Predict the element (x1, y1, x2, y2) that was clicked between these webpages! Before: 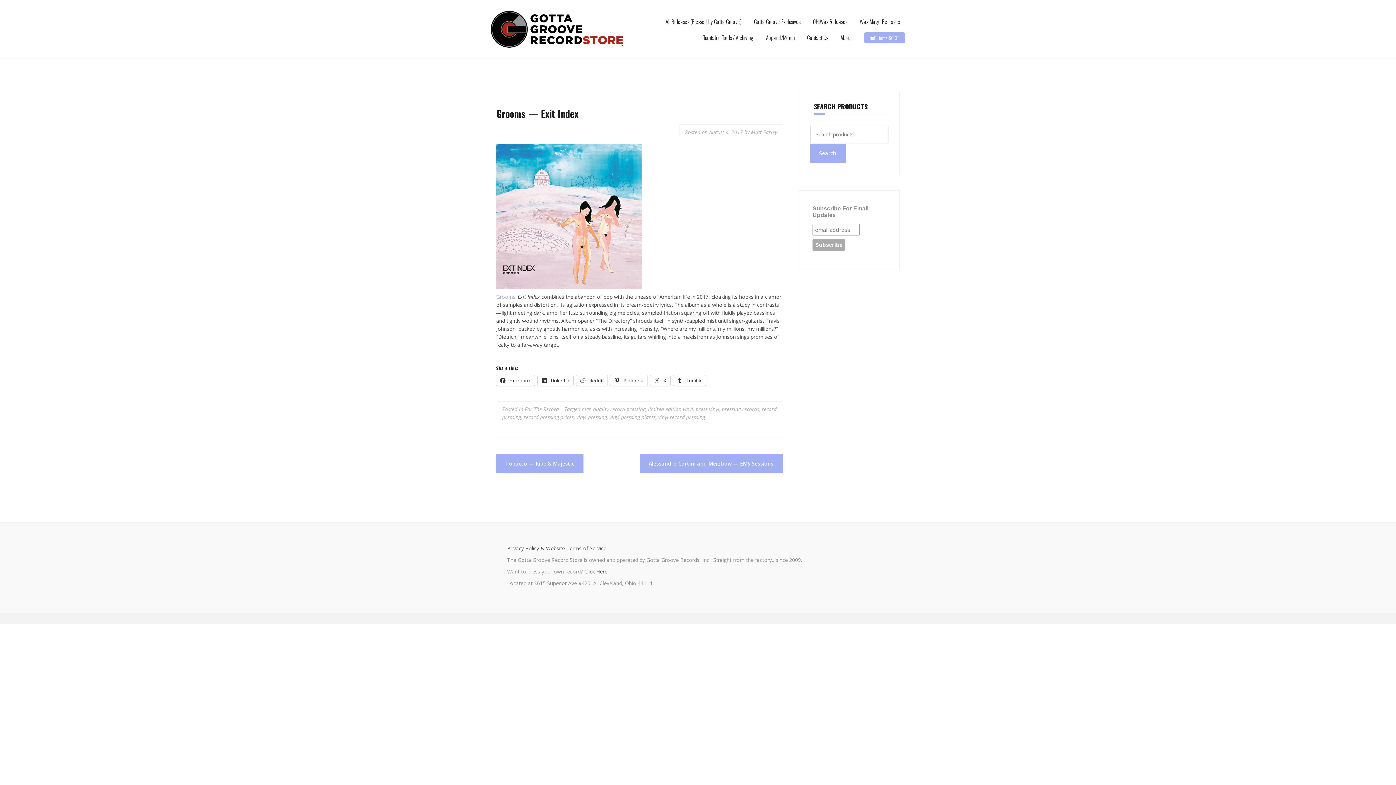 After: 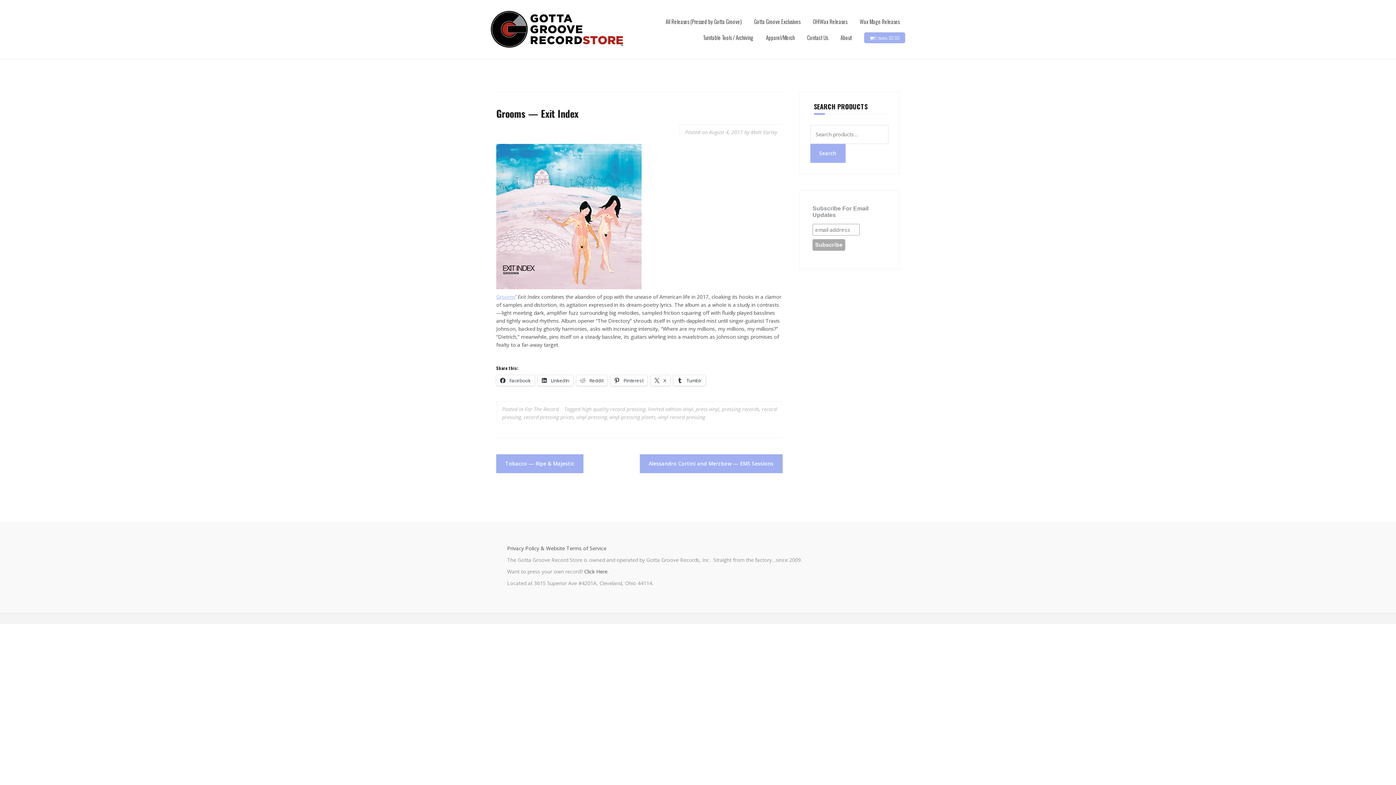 Action: bbox: (496, 293, 515, 300) label: Grooms